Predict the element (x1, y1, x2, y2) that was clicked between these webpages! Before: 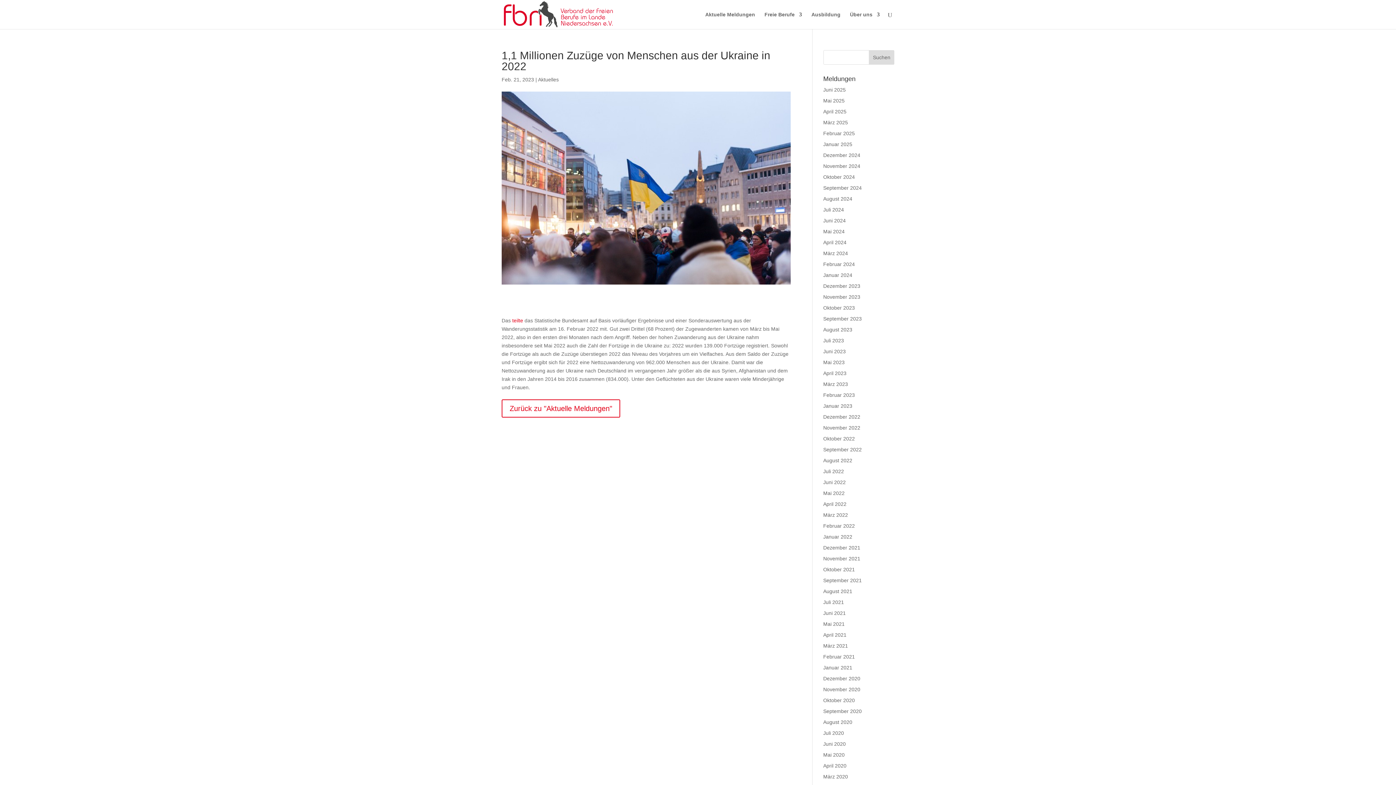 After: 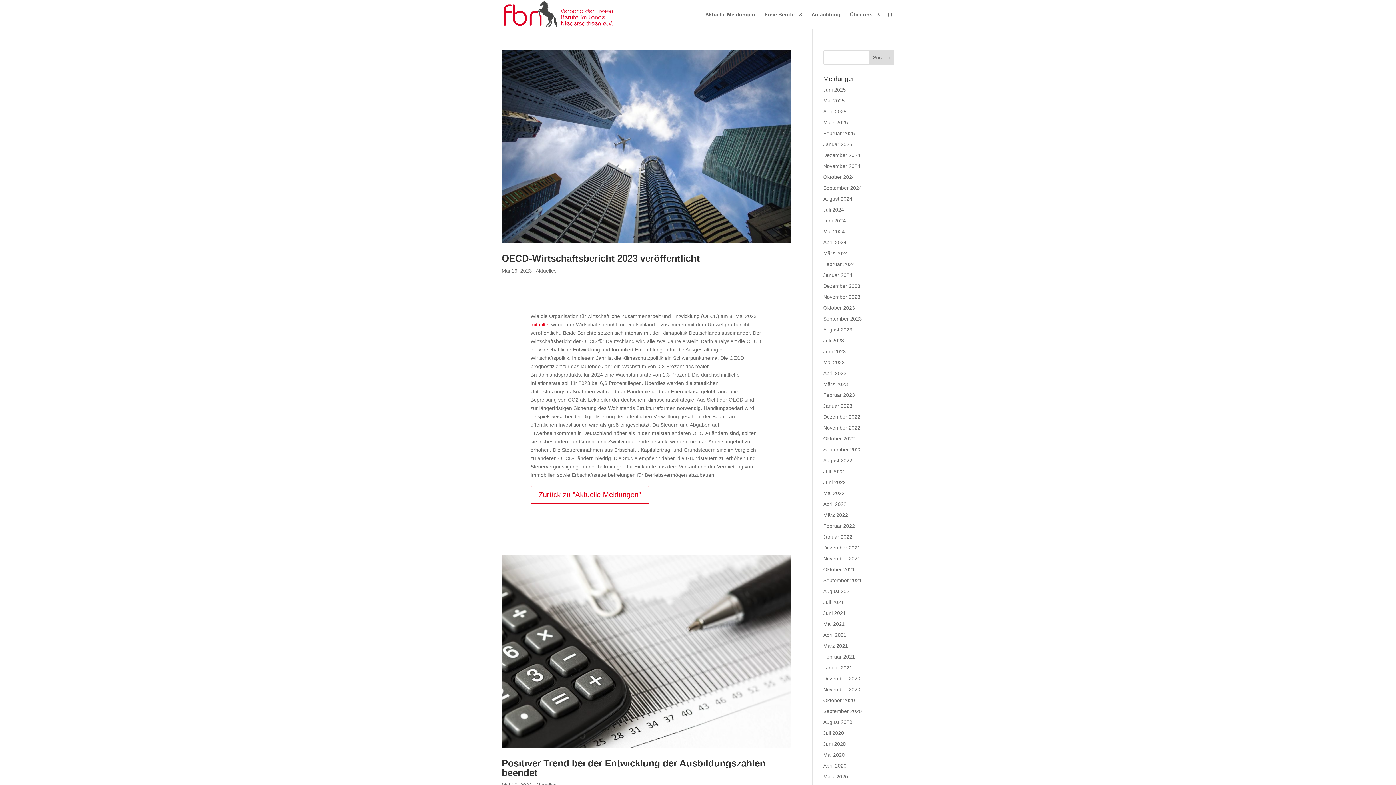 Action: bbox: (823, 359, 844, 365) label: Mai 2023